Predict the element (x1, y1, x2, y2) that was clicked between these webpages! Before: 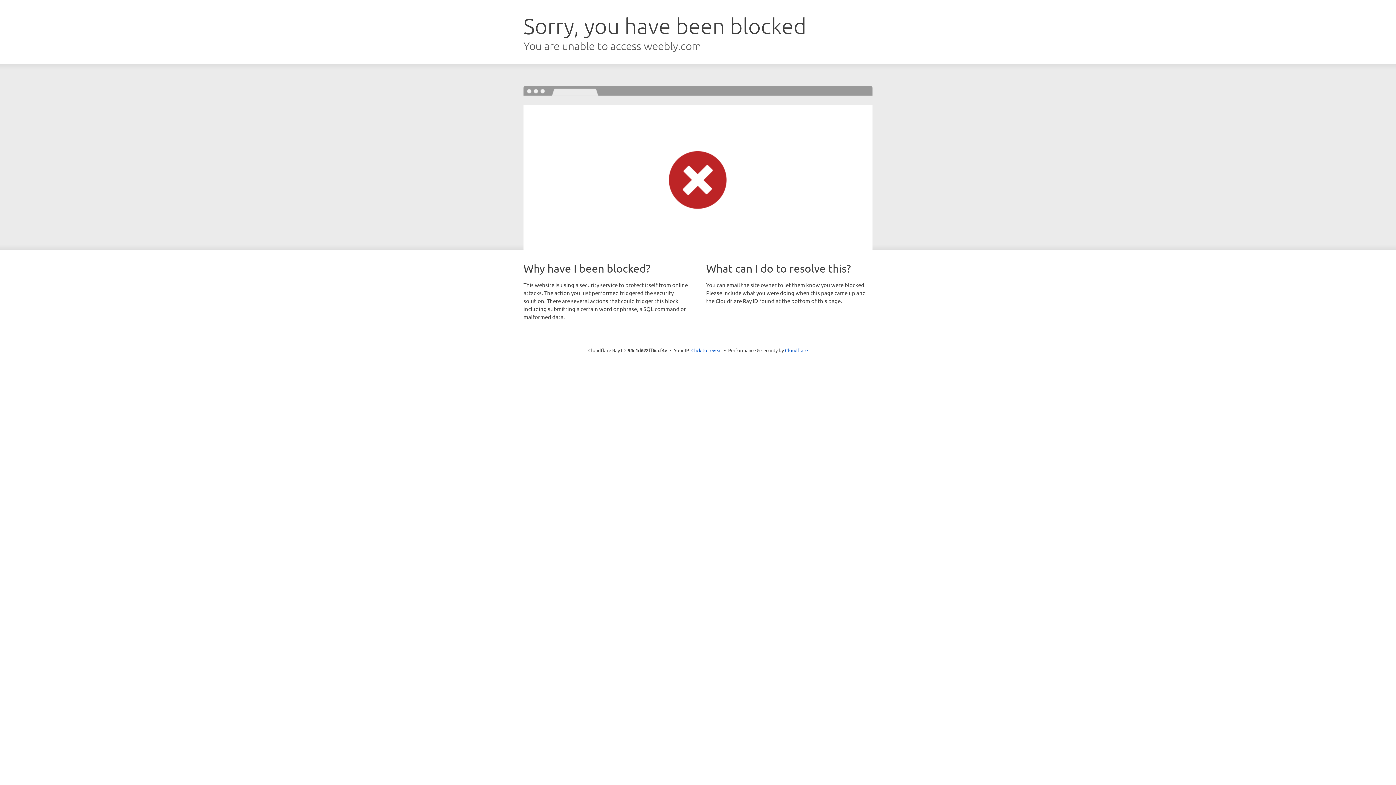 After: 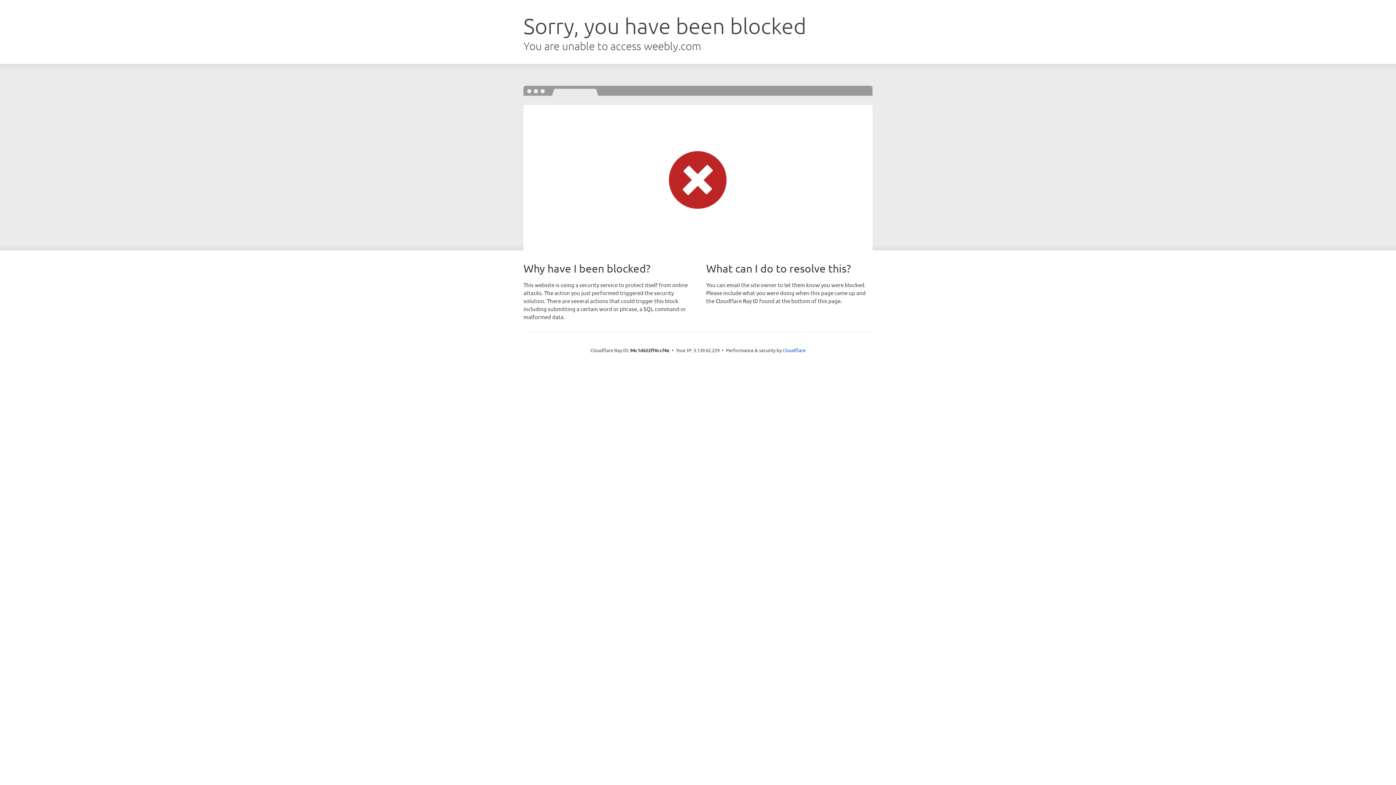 Action: label: Click to reveal bbox: (691, 346, 722, 353)